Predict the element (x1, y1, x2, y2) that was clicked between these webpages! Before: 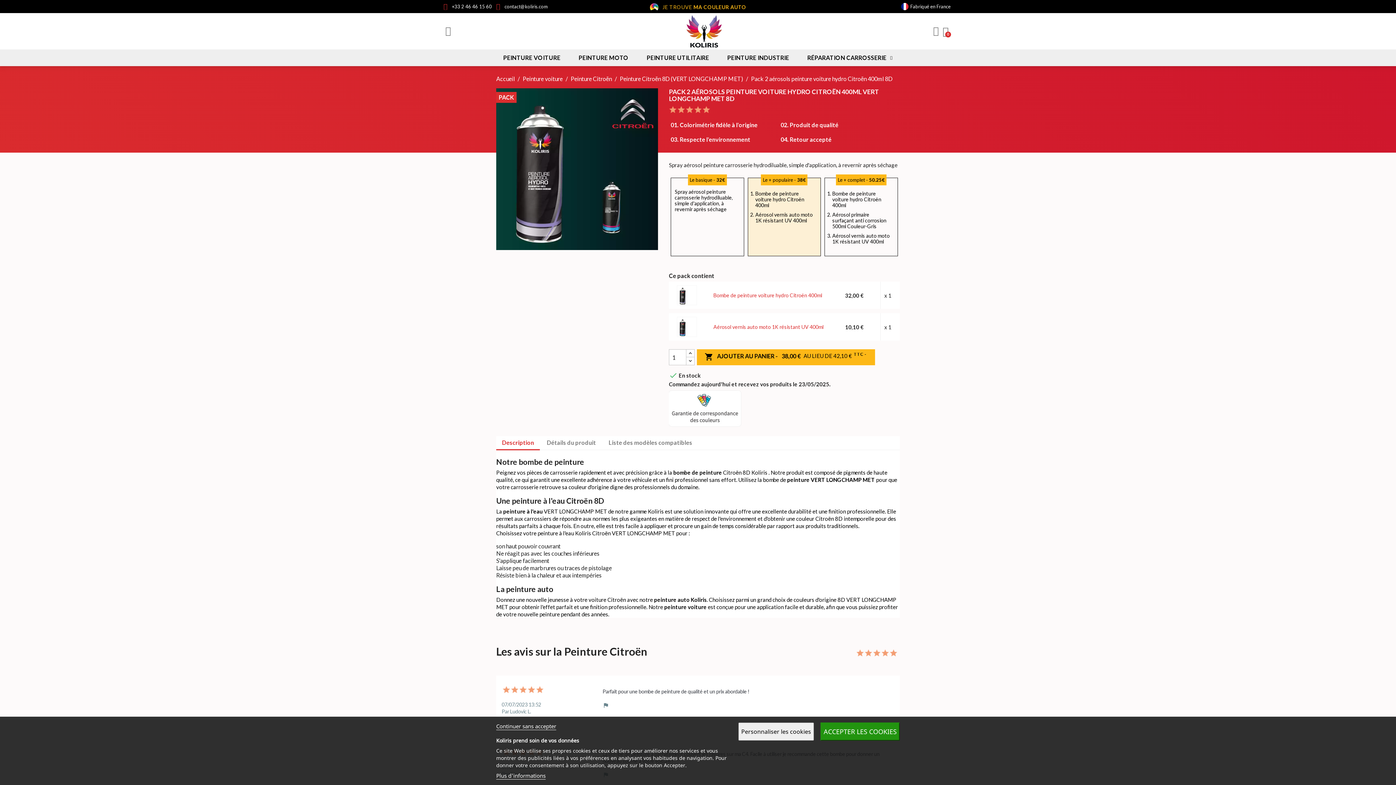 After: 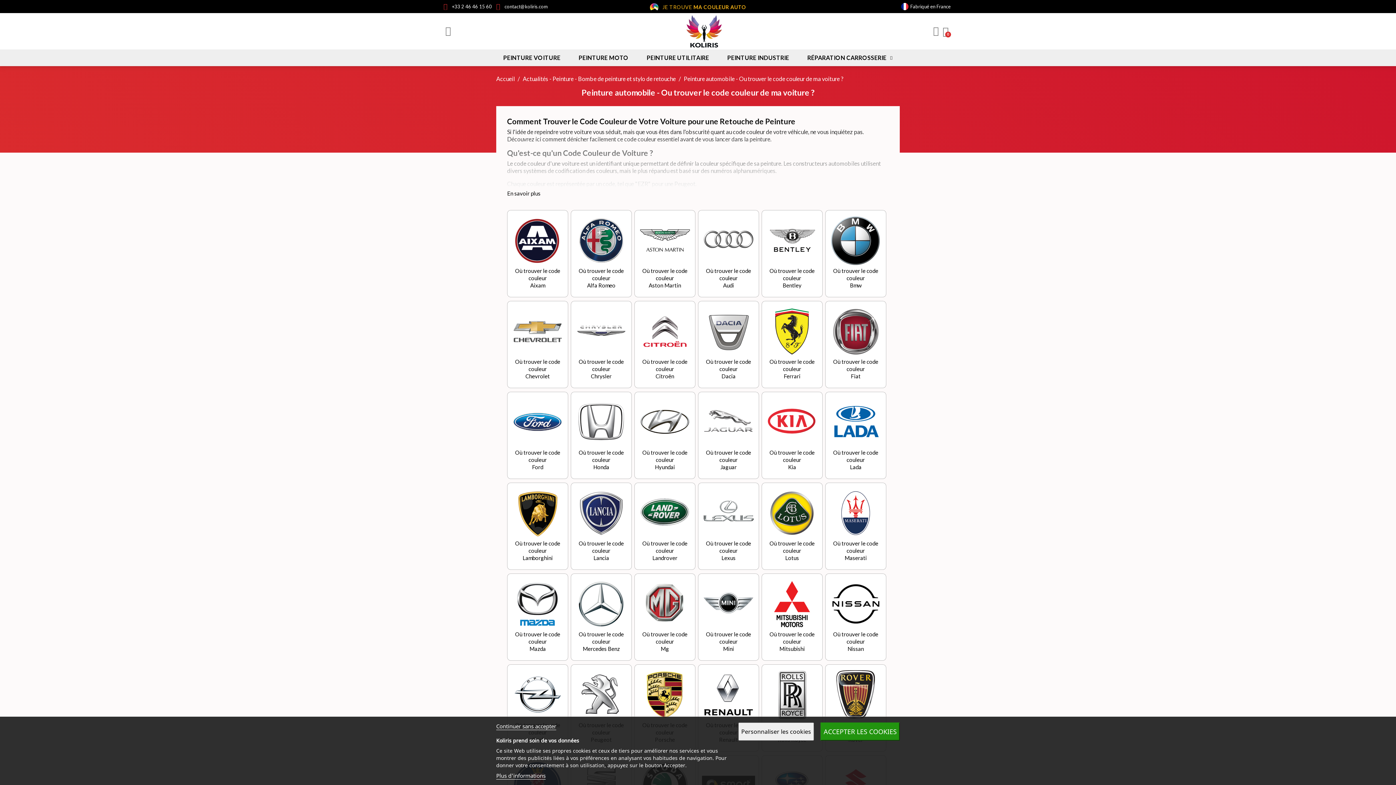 Action: label: JE TROUVE MA COULEUR AUTO bbox: (662, 4, 746, 10)